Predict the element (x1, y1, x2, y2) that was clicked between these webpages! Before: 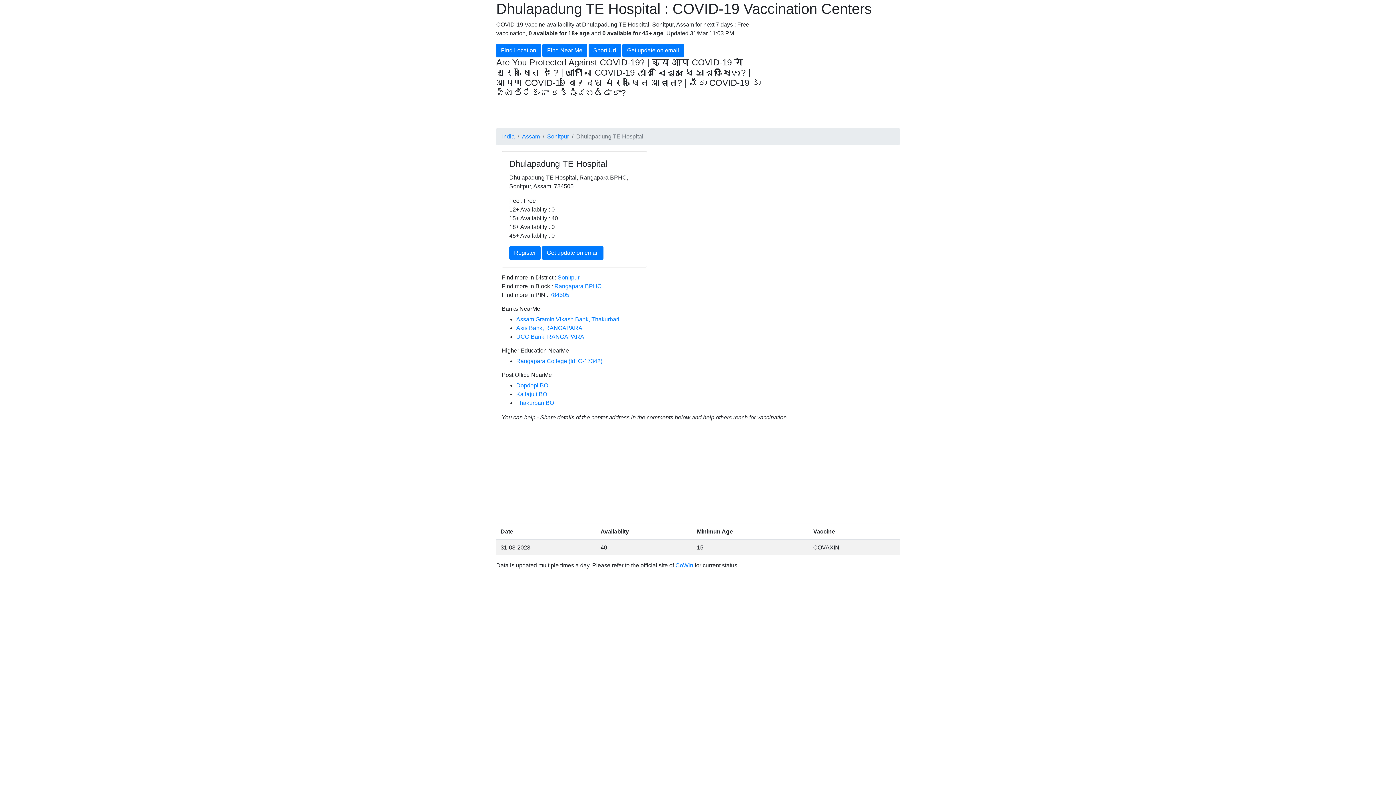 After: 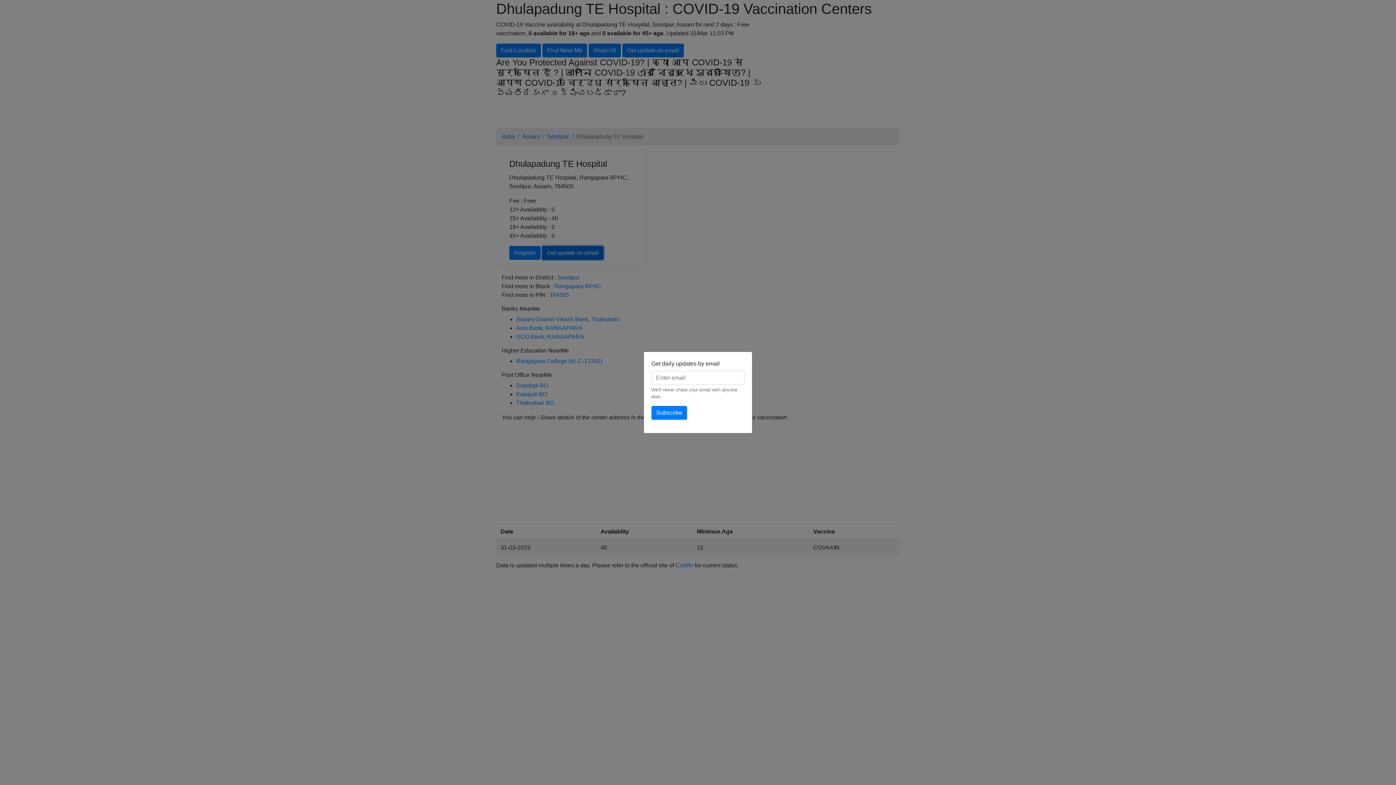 Action: label: Get update on email bbox: (542, 246, 603, 260)